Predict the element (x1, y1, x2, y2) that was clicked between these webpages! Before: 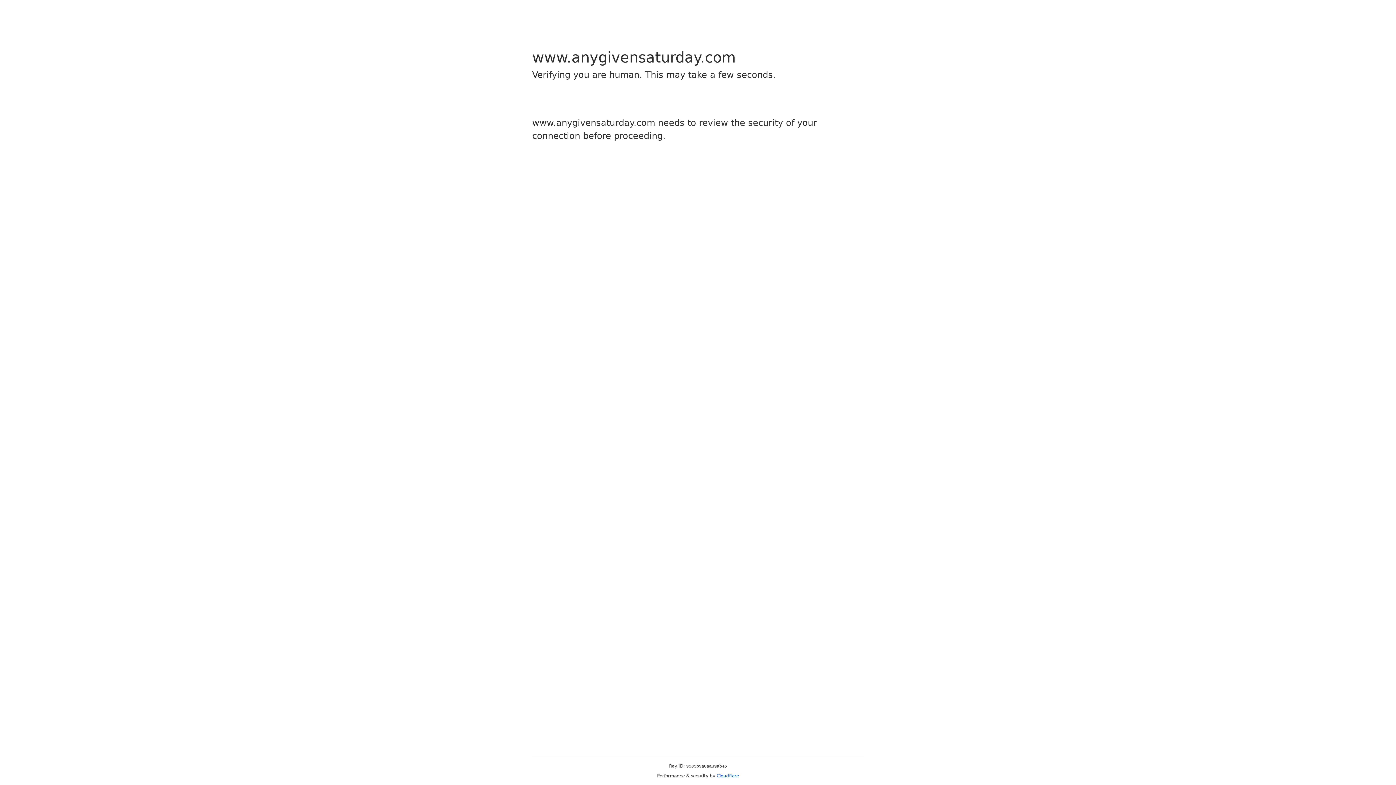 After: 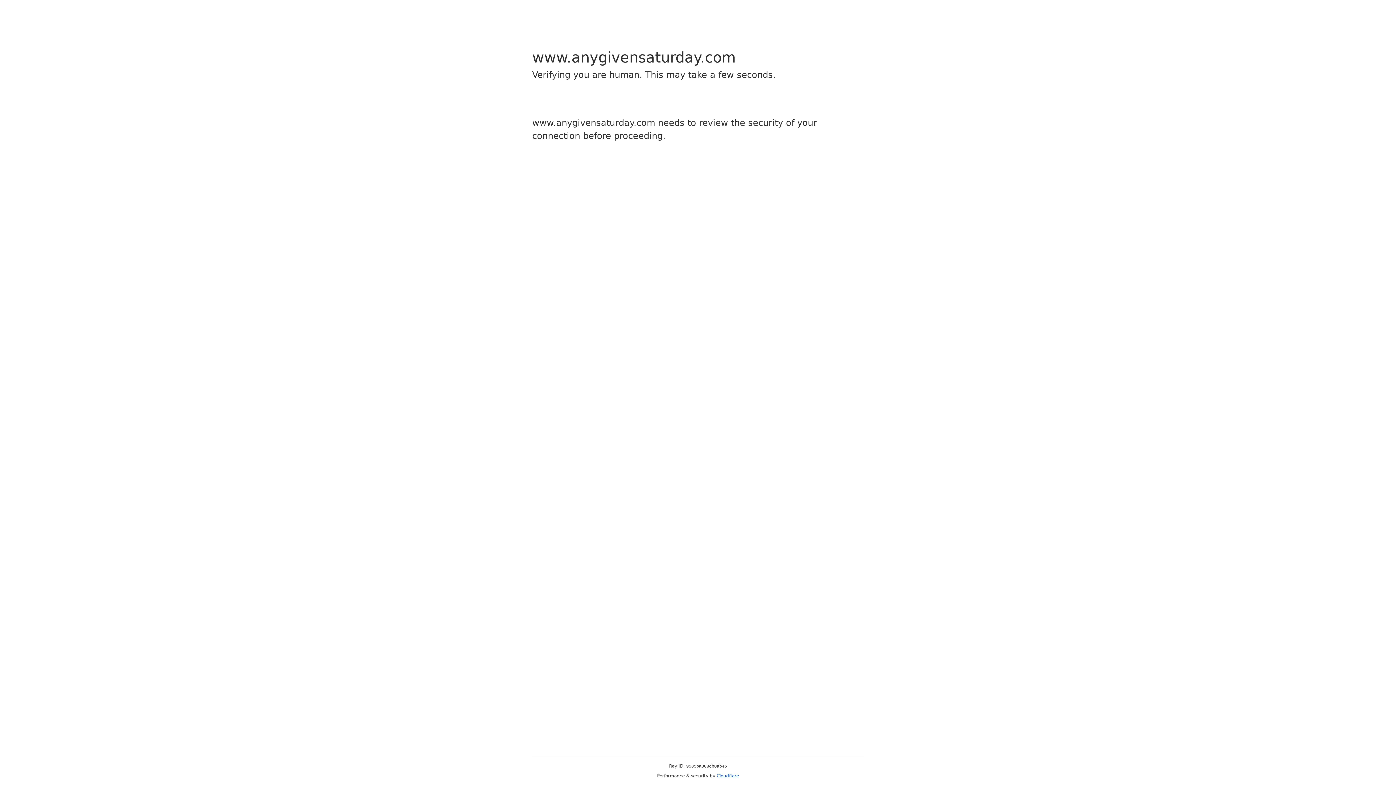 Action: label: Cloudflare bbox: (716, 773, 739, 778)